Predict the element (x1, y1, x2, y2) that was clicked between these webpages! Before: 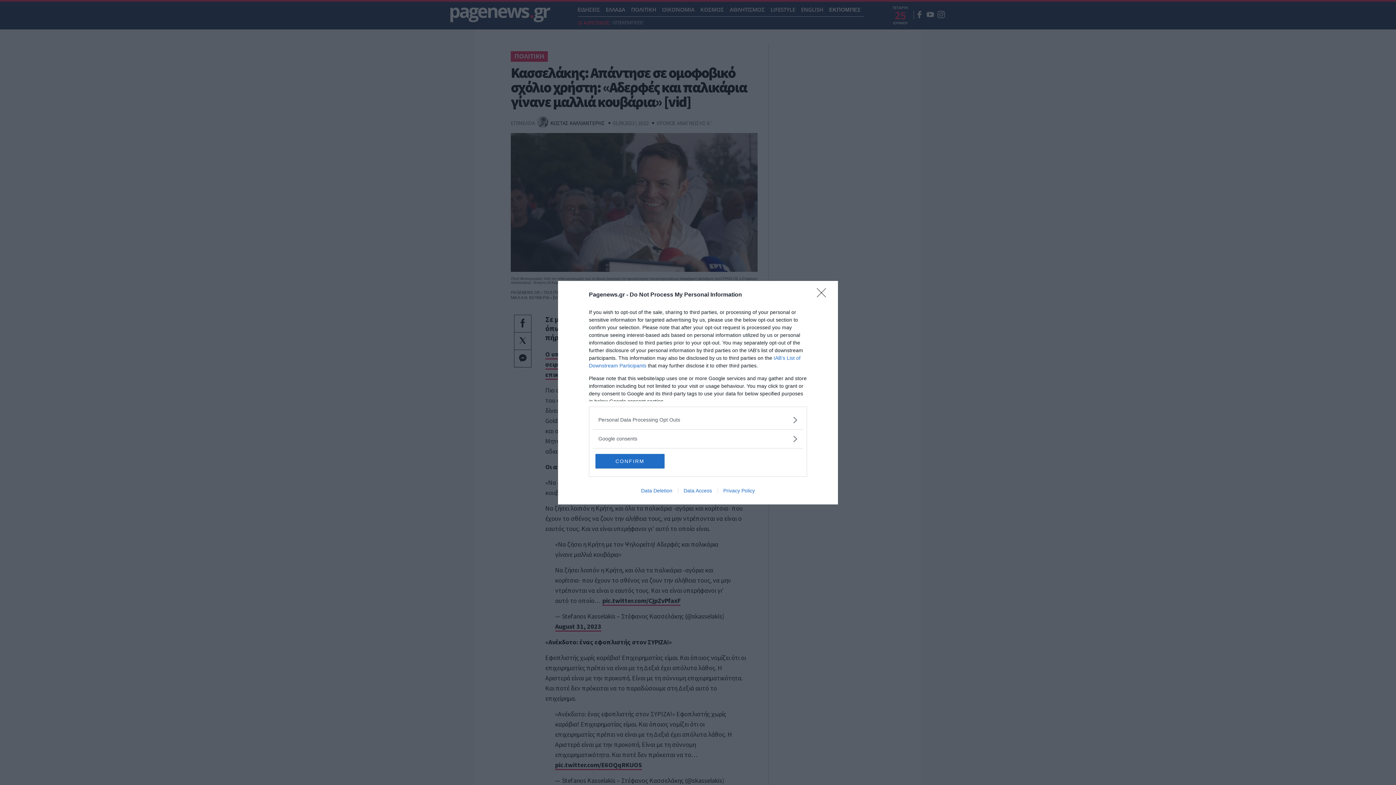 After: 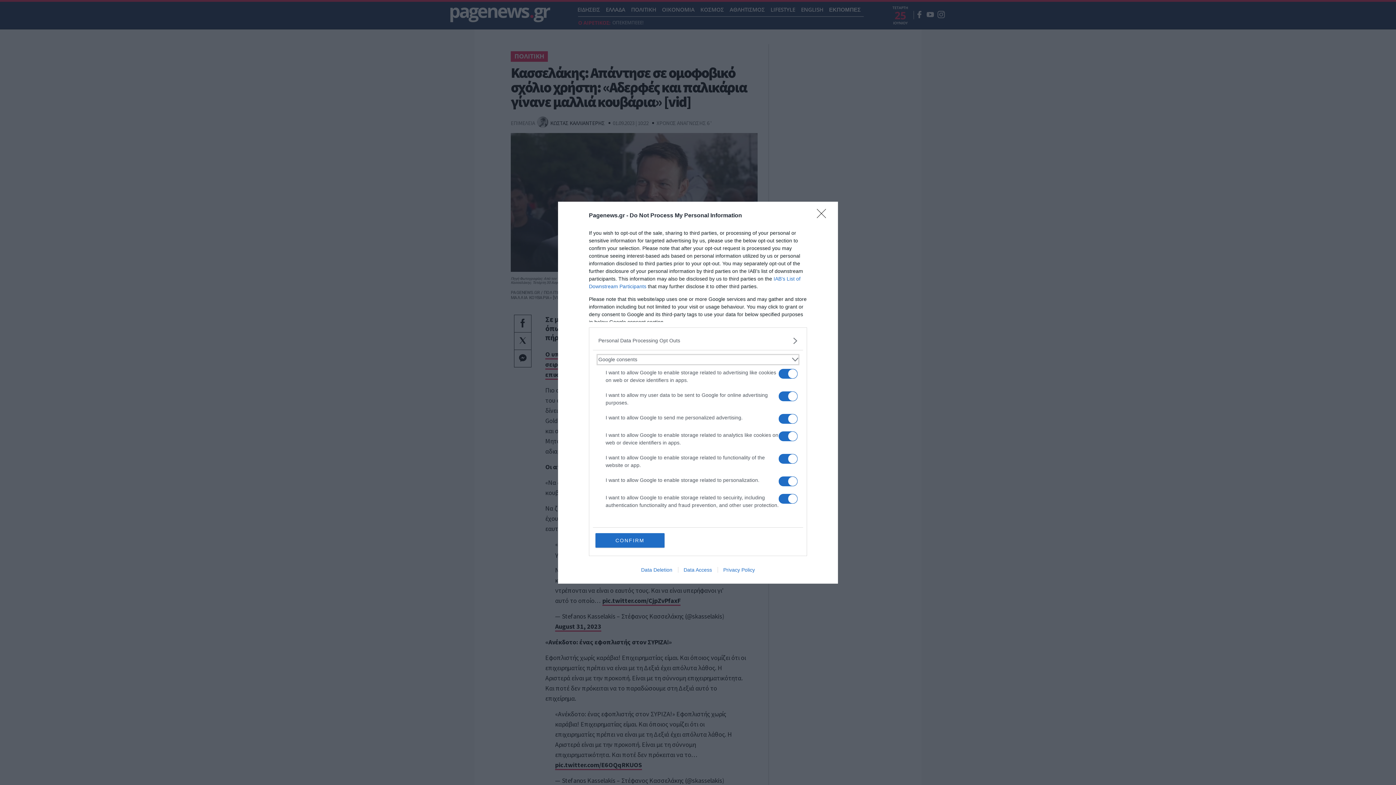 Action: bbox: (598, 435, 797, 442) label: Google consents